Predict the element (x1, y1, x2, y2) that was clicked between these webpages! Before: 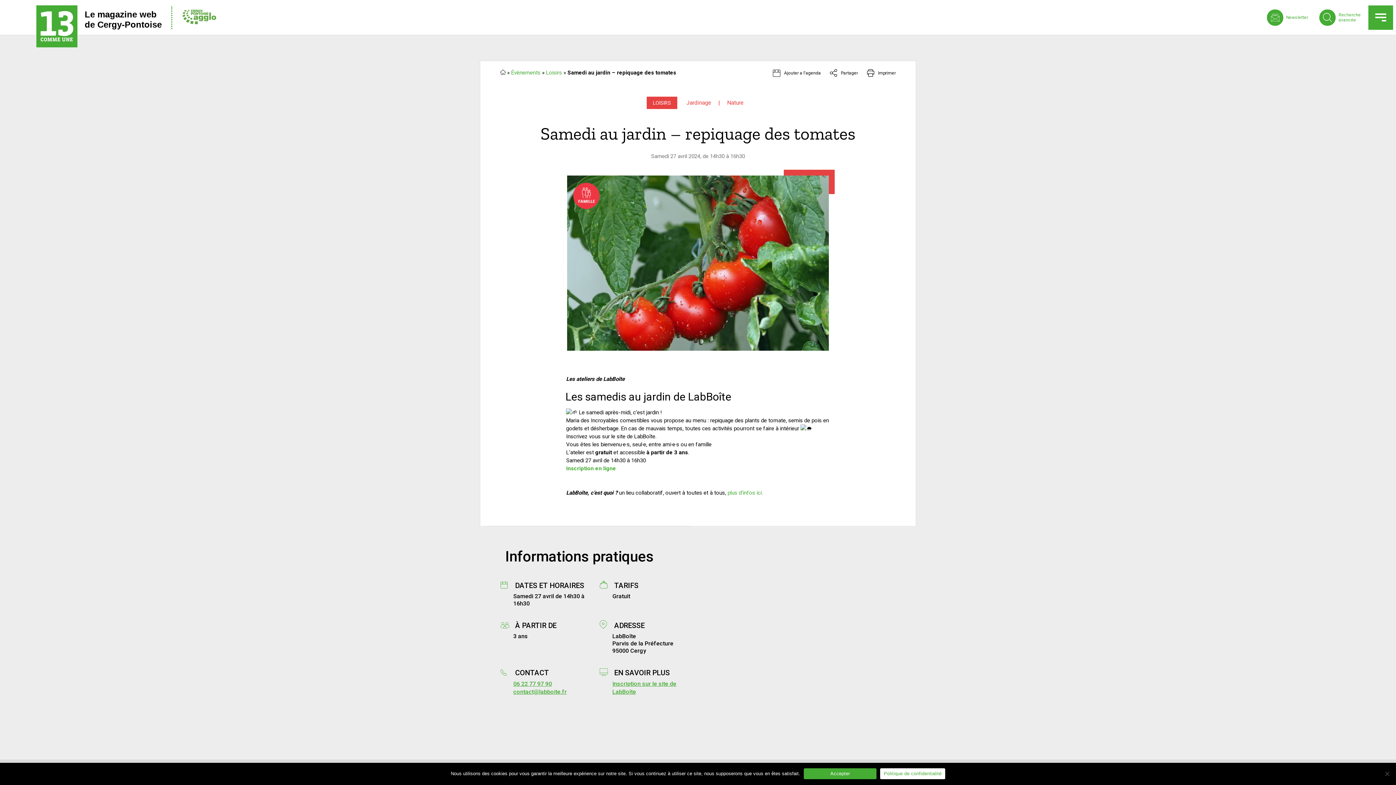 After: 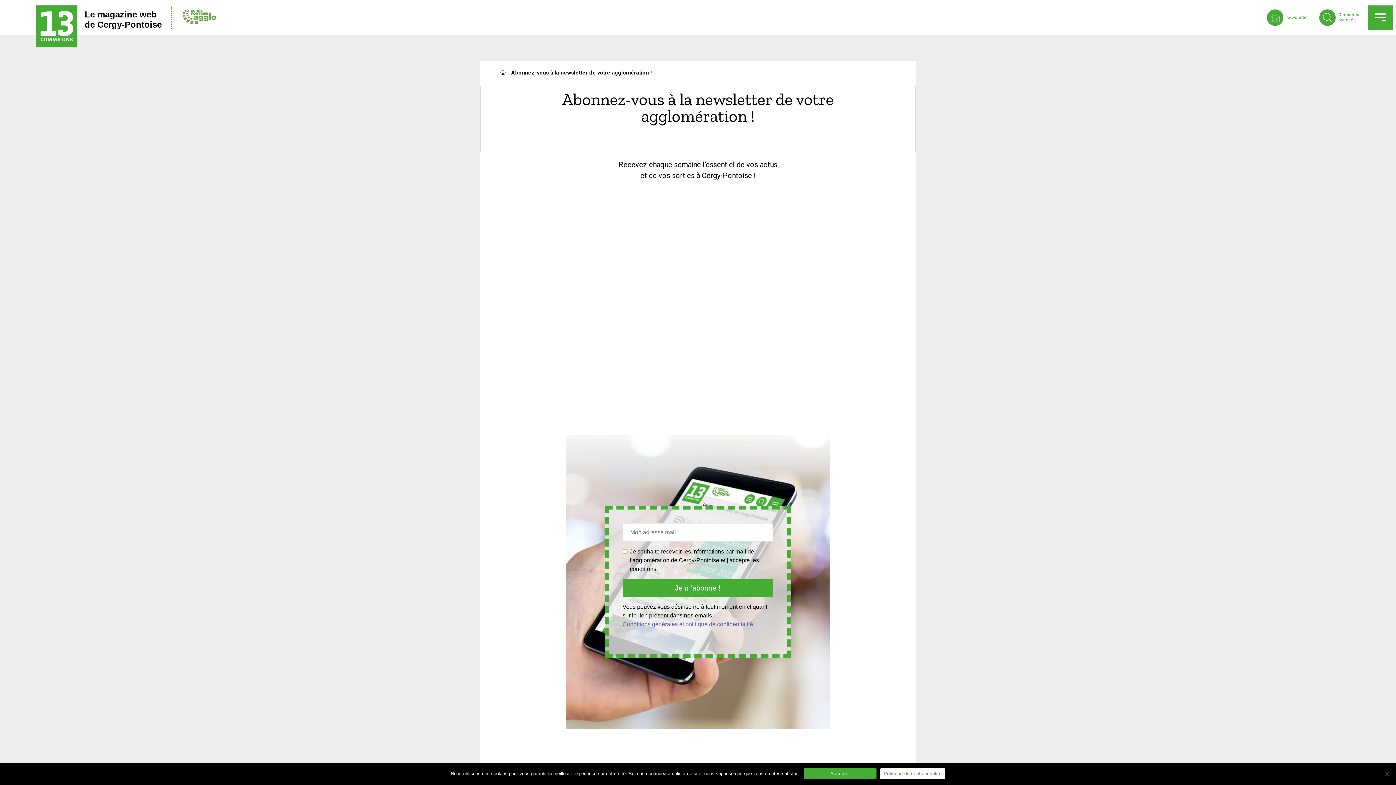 Action: bbox: (1267, 0, 1308, 35) label: Newsletter